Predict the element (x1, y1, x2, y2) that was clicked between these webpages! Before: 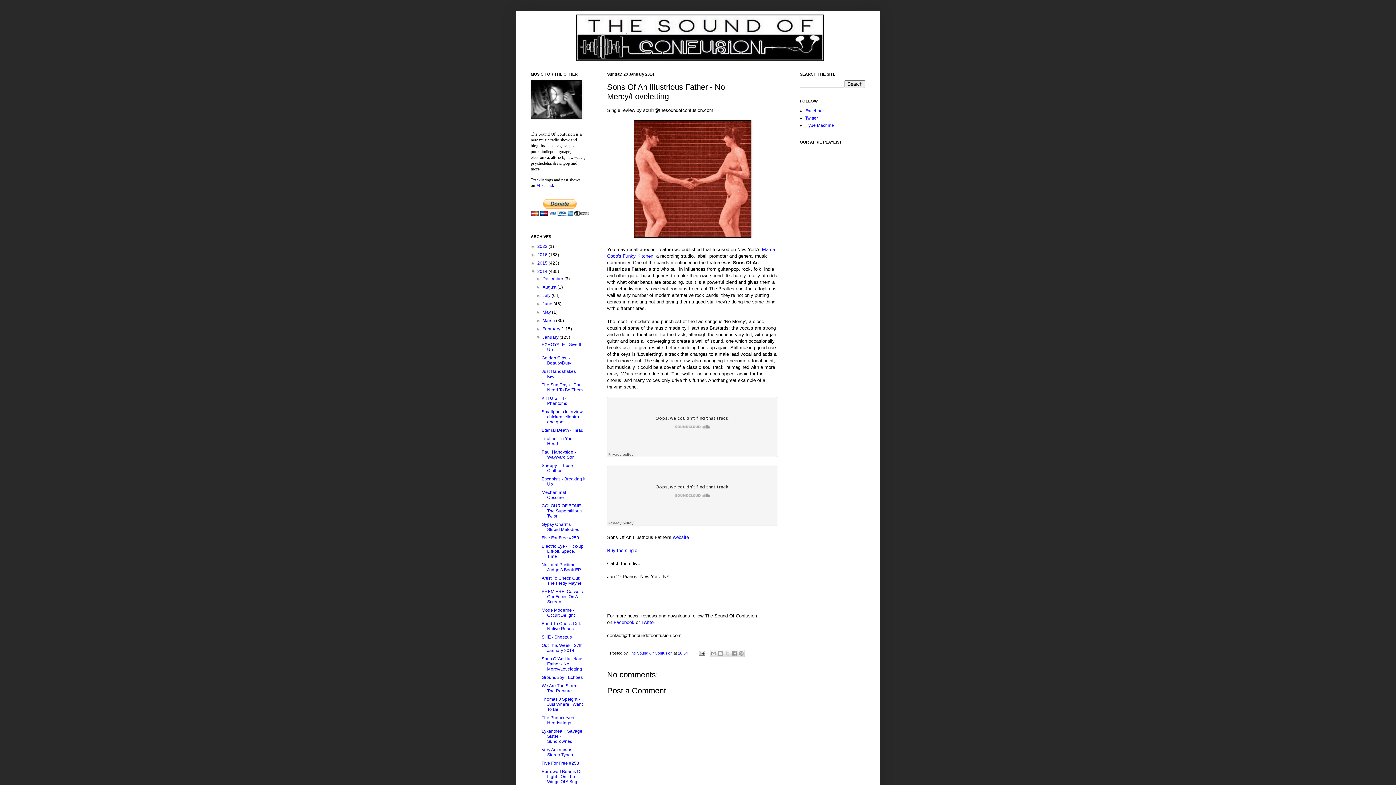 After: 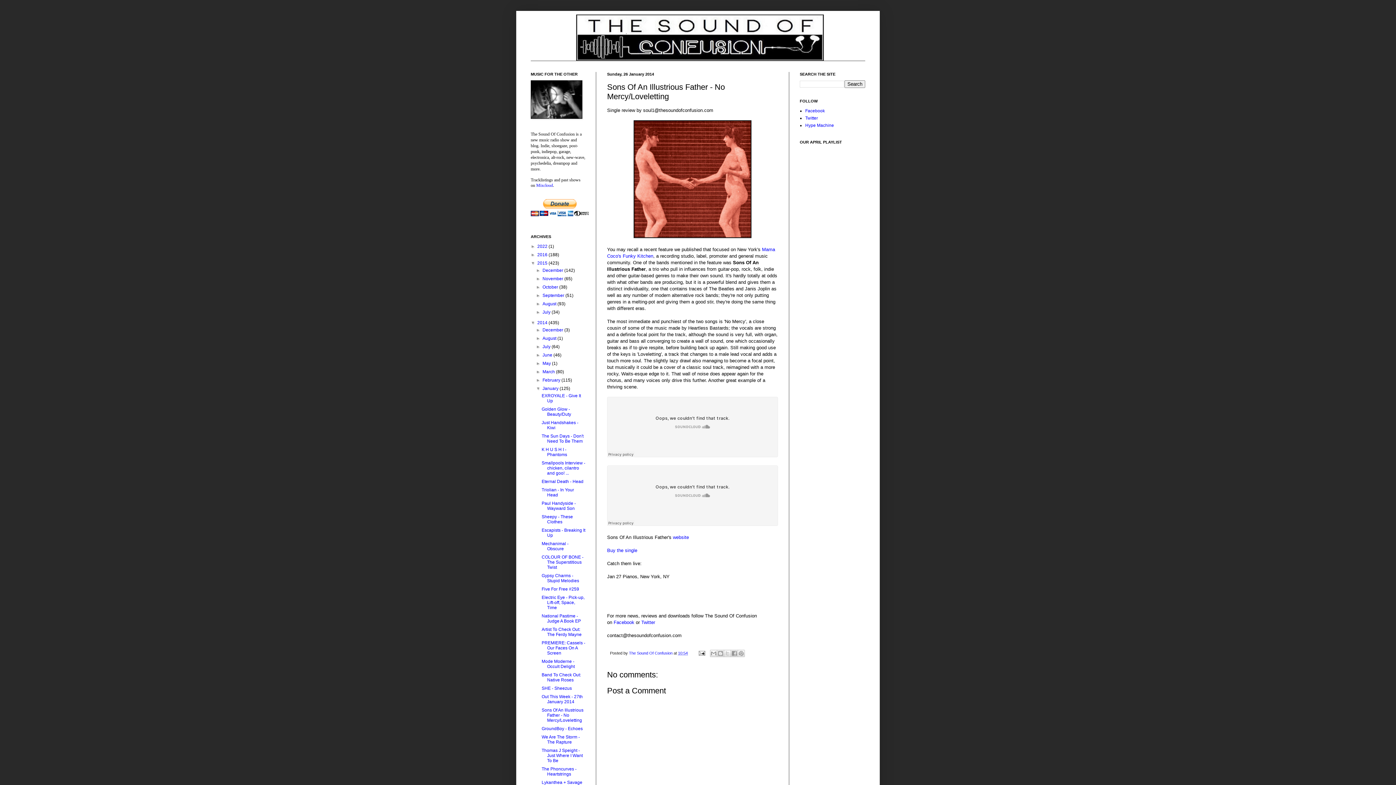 Action: label: ►   bbox: (530, 260, 537, 265)